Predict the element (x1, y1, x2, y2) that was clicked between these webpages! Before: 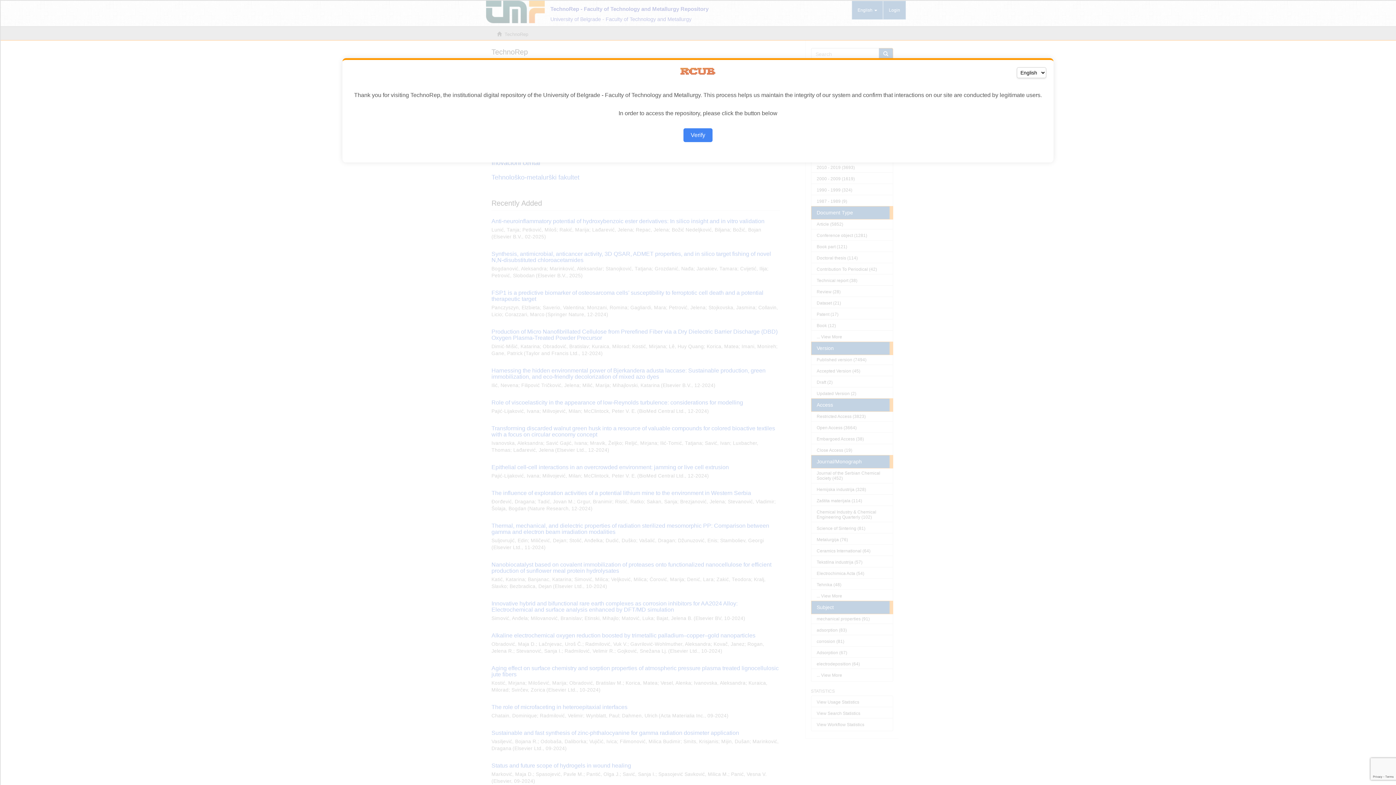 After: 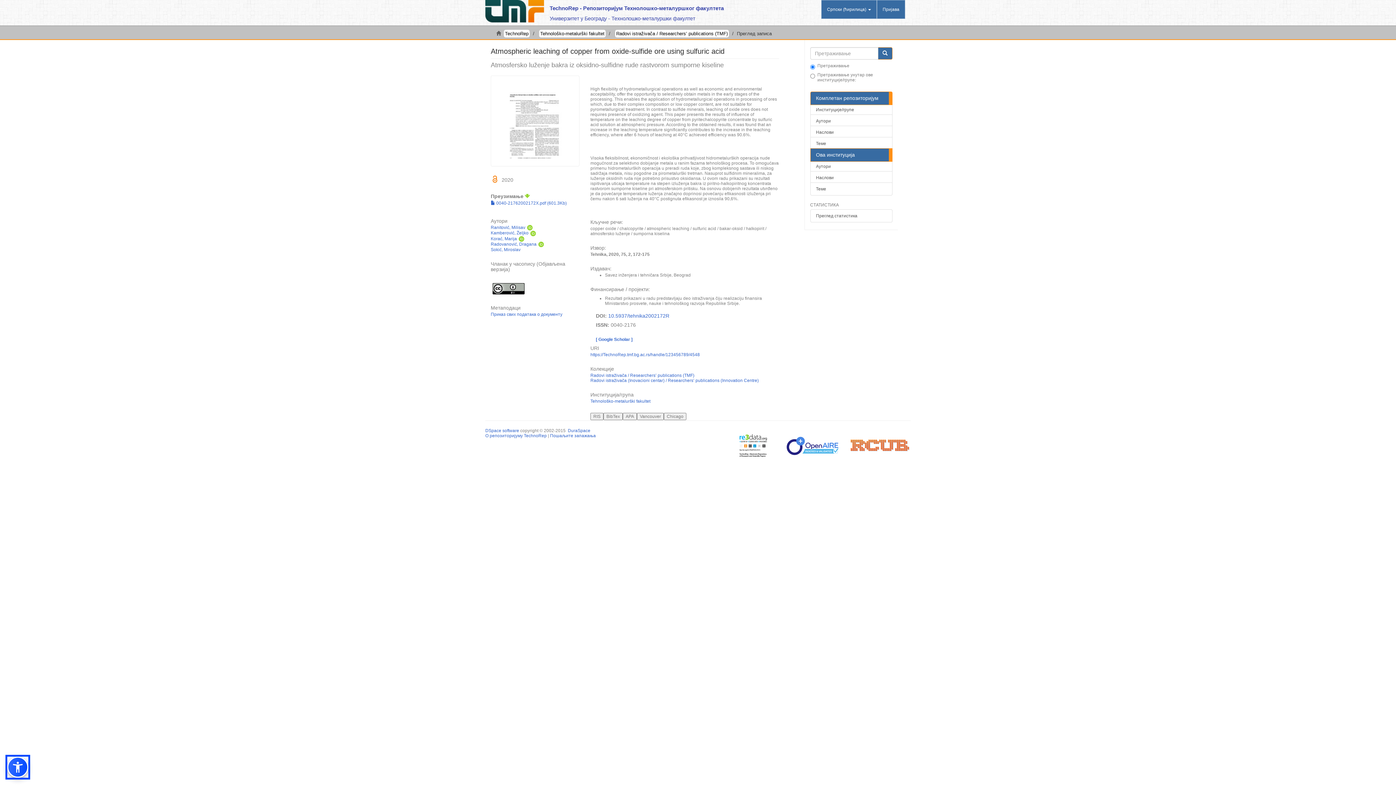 Action: label: Verify bbox: (683, 128, 712, 142)